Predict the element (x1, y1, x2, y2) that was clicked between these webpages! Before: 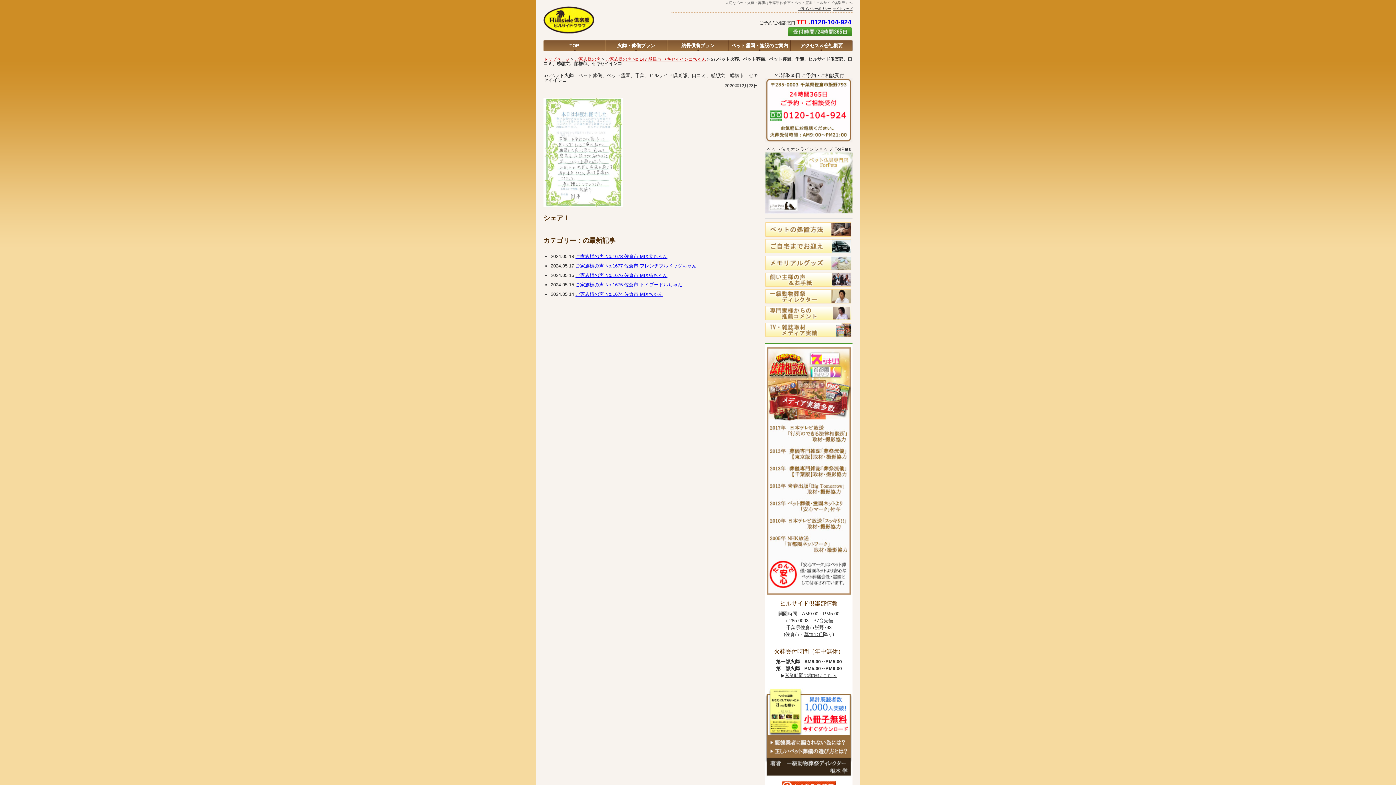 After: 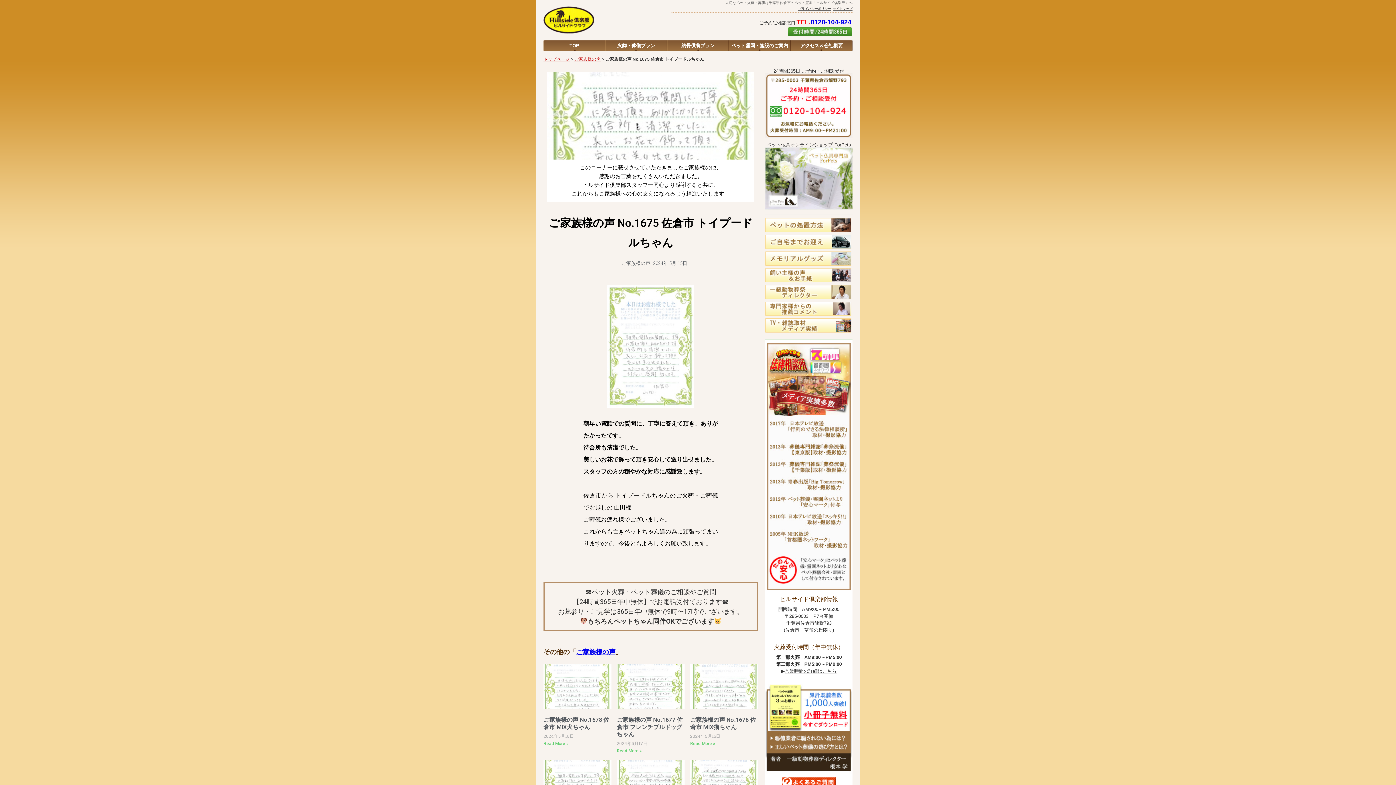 Action: bbox: (575, 282, 682, 287) label: ご家族様の声 No.1675 佐倉市 トイプードルちゃん